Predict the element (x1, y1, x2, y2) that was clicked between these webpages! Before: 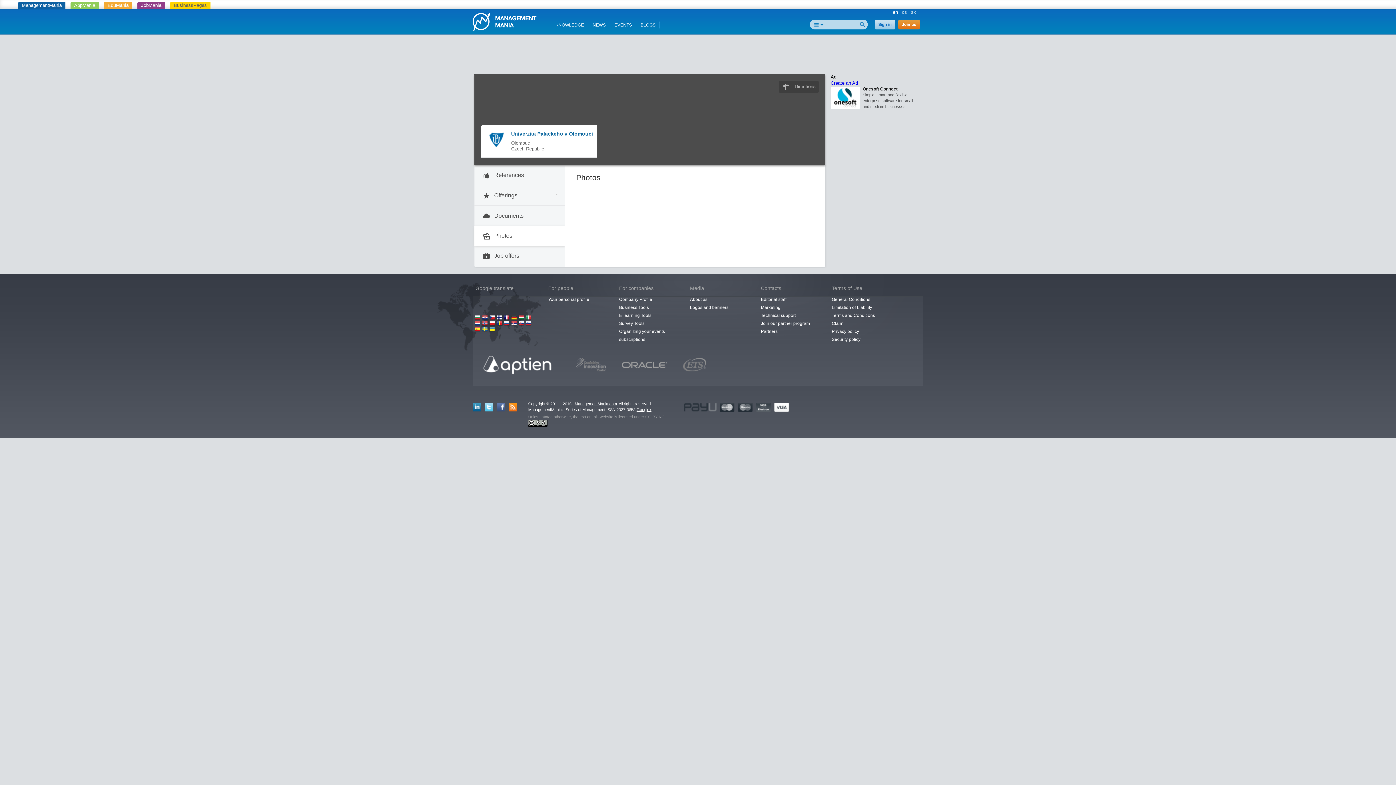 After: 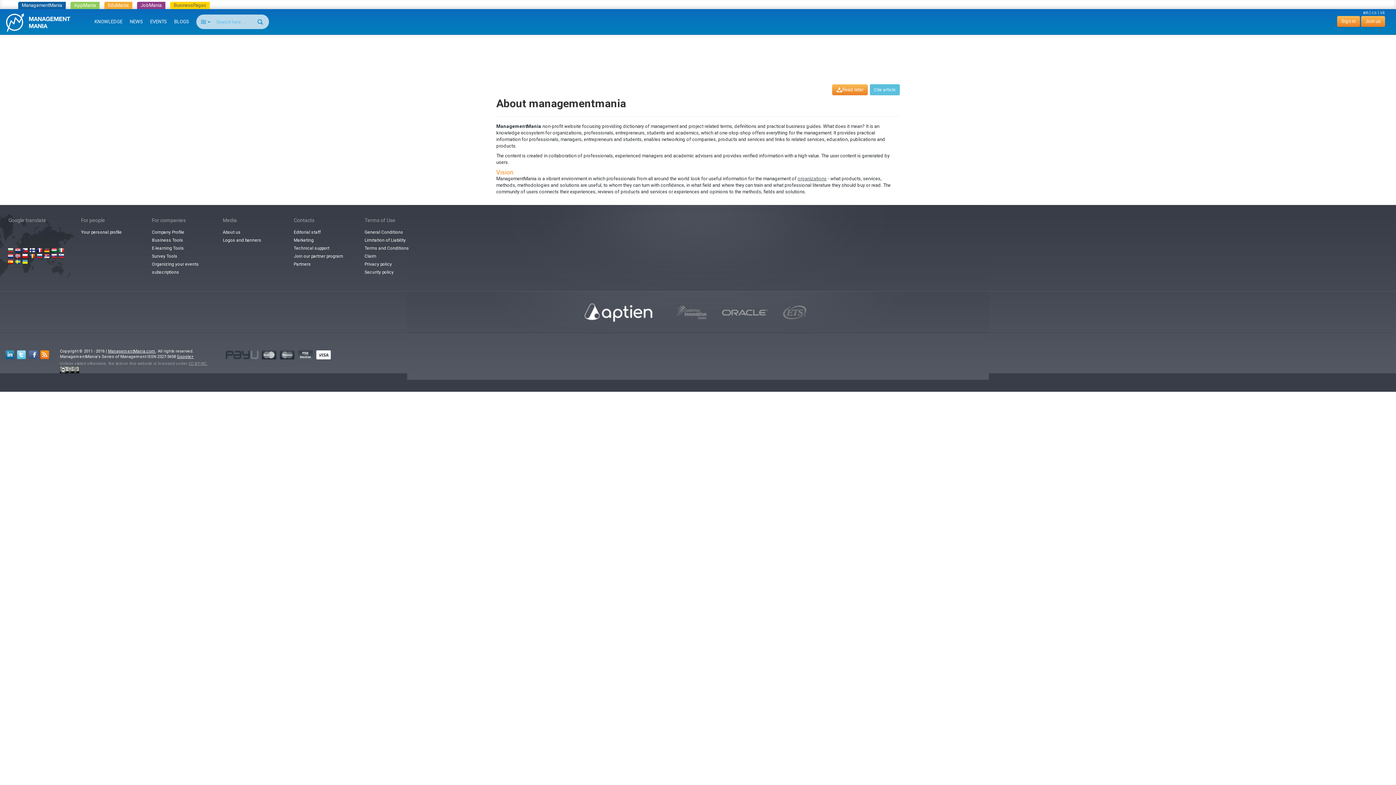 Action: bbox: (687, 295, 710, 303) label: About us